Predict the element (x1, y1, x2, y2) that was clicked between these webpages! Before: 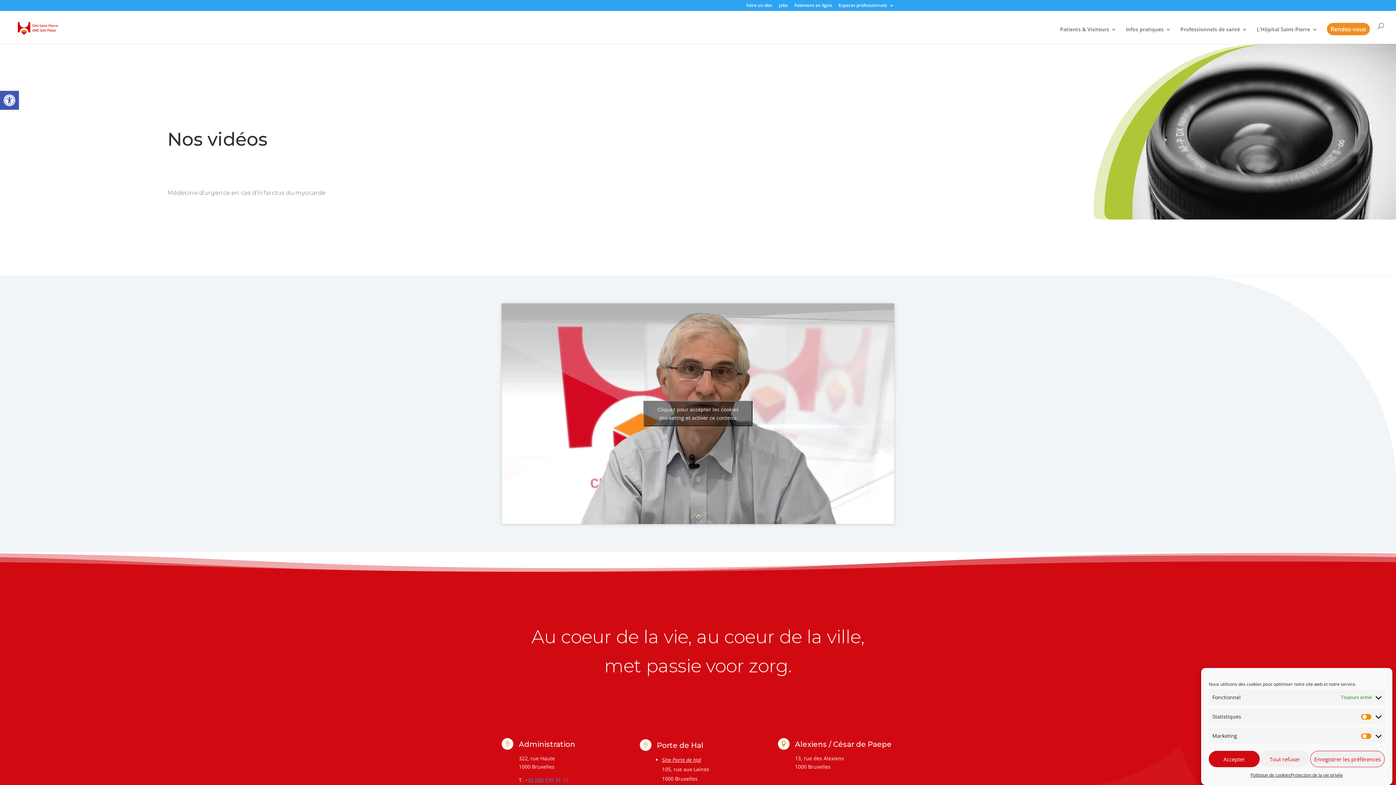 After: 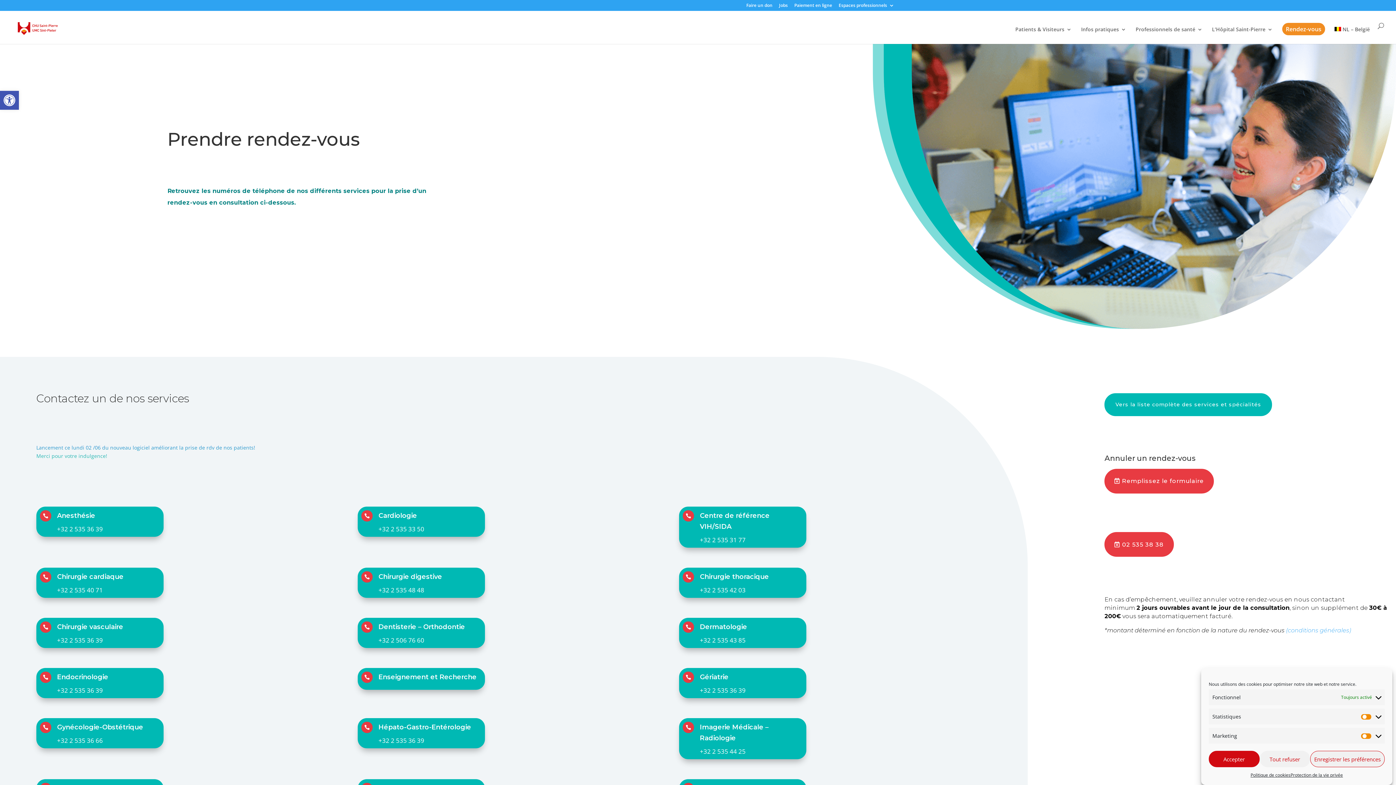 Action: label: Rendez-vous bbox: (1327, 22, 1370, 35)